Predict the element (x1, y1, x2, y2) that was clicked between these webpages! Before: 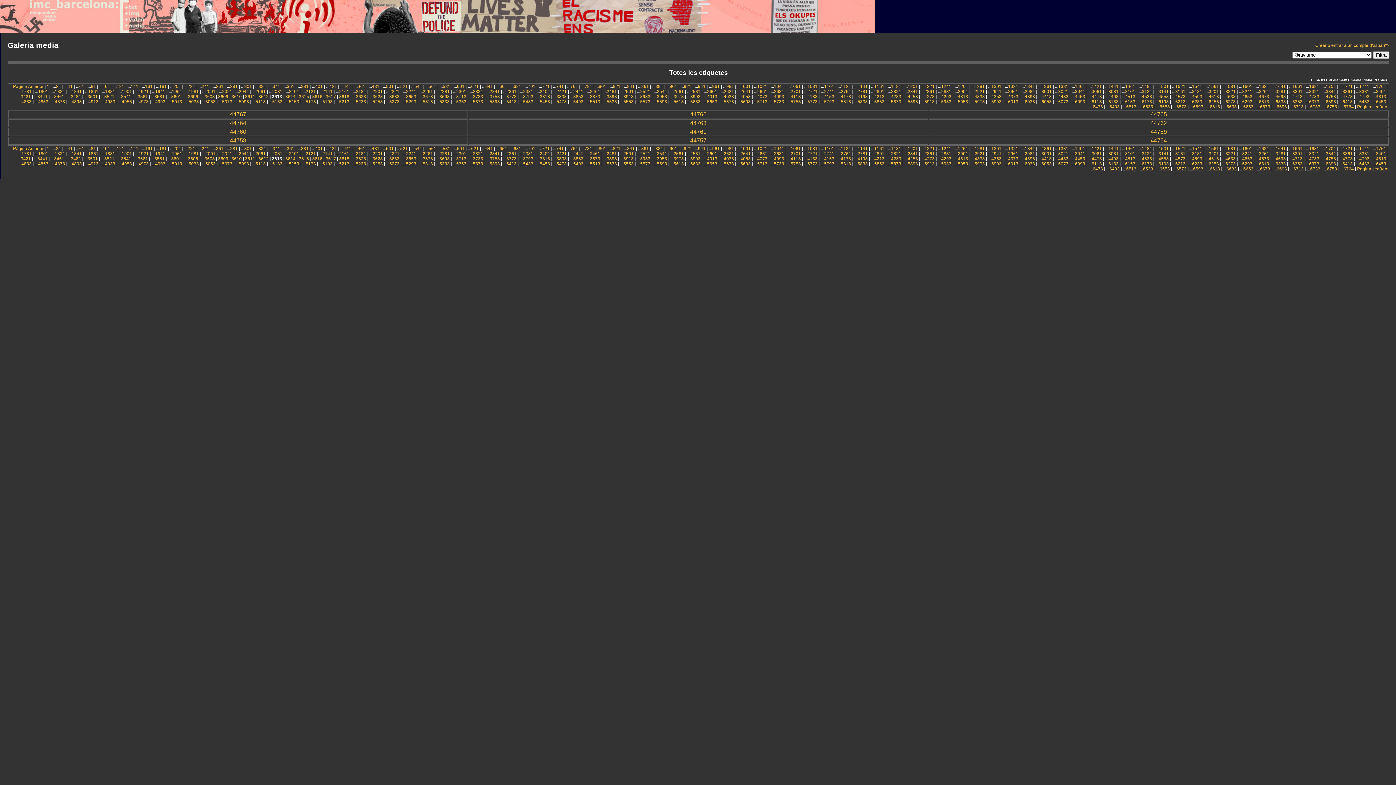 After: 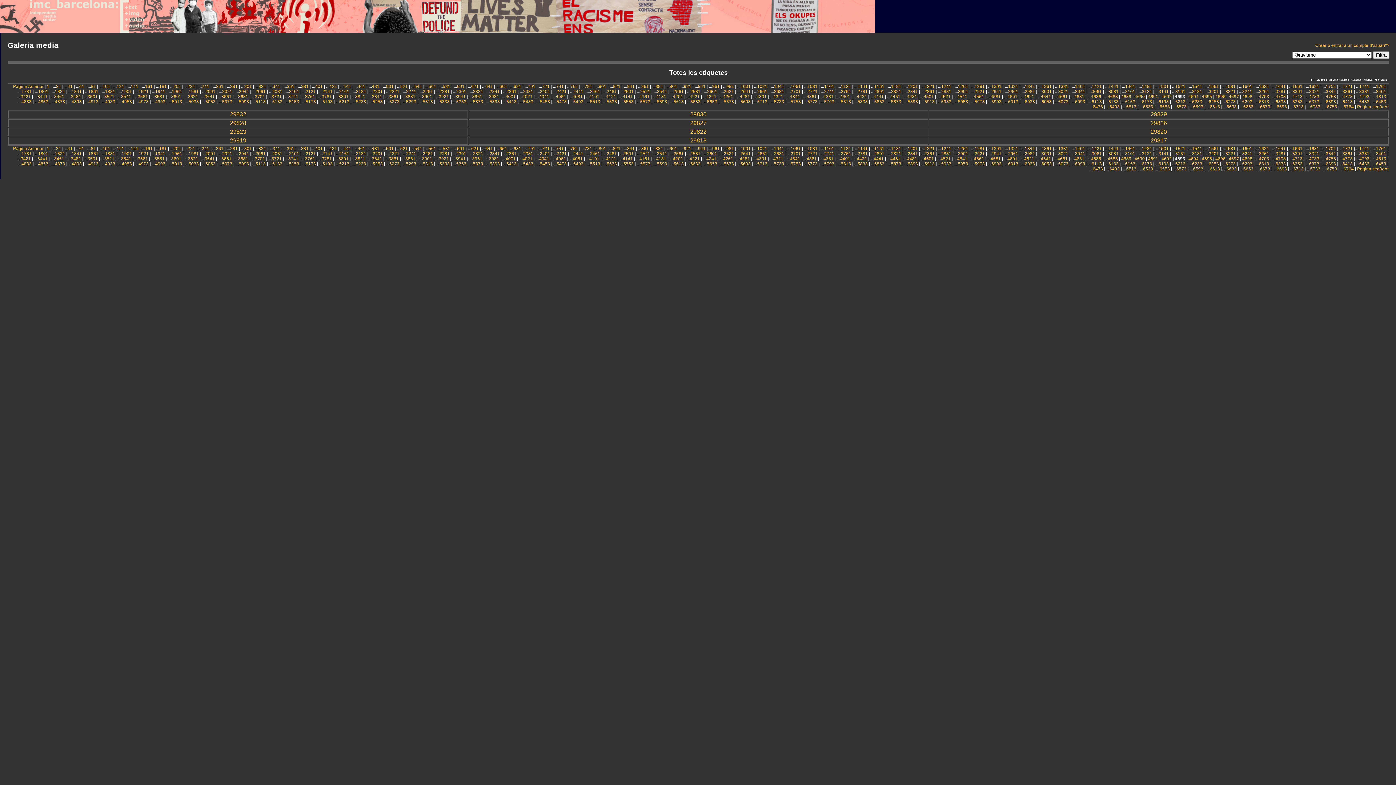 Action: bbox: (1276, 156, 1286, 161) label: 4693